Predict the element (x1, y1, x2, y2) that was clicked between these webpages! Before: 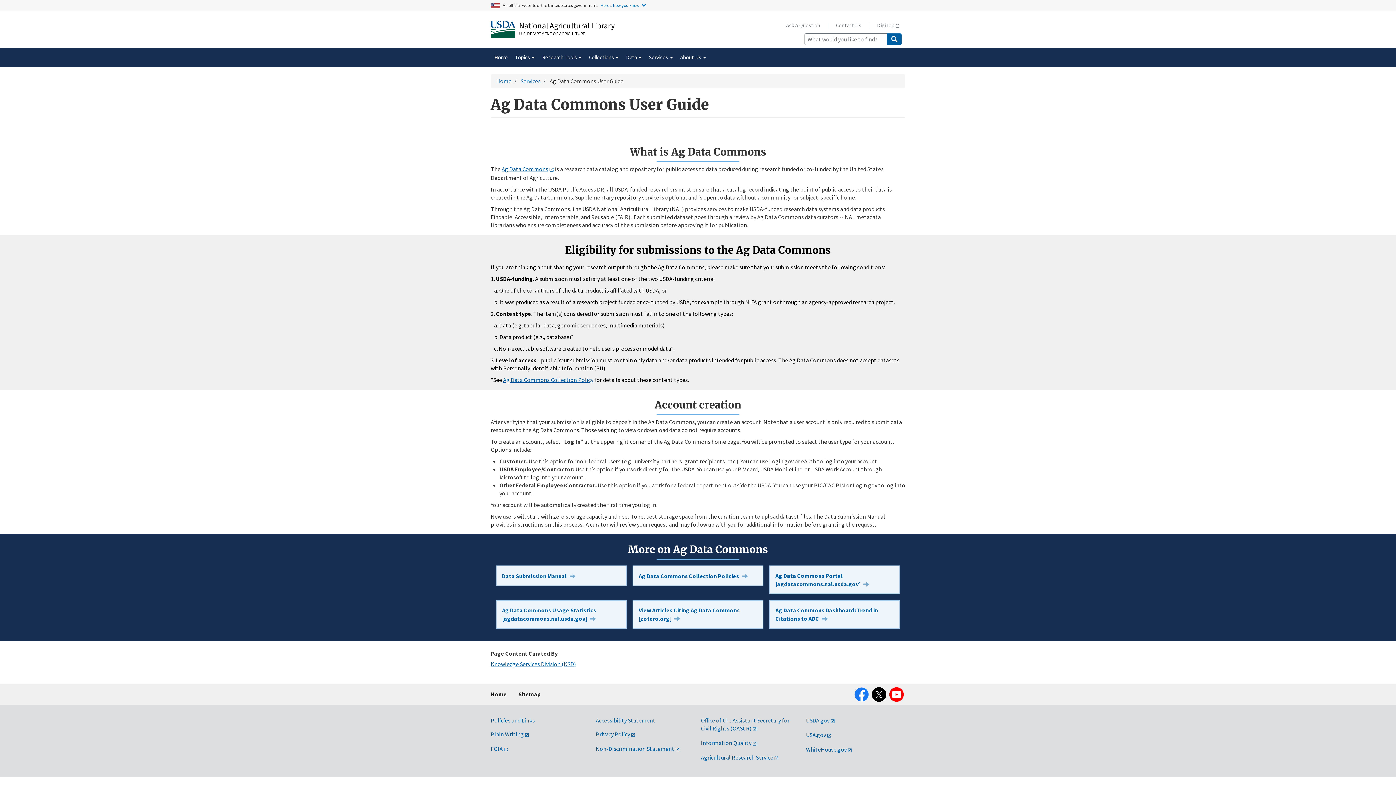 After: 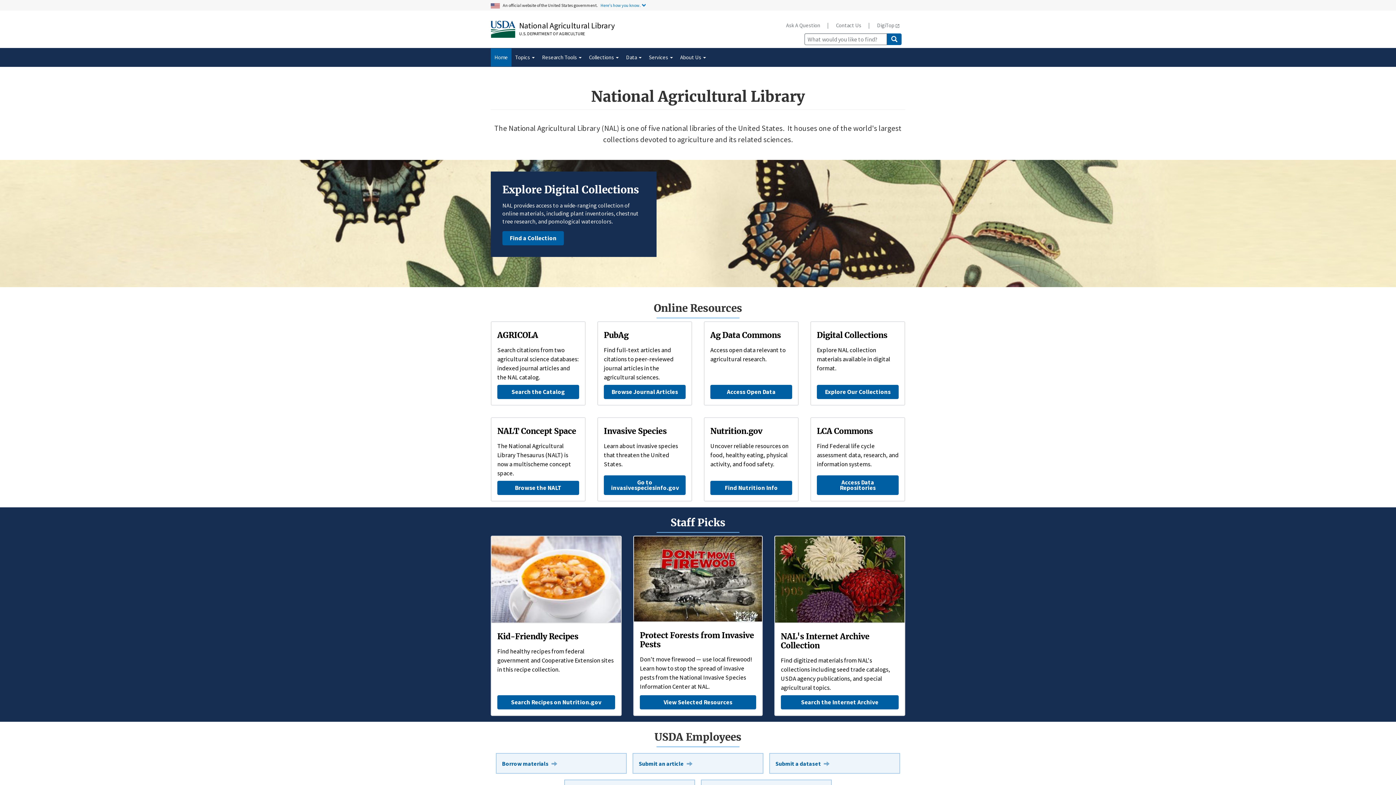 Action: bbox: (490, 48, 511, 66) label: Home